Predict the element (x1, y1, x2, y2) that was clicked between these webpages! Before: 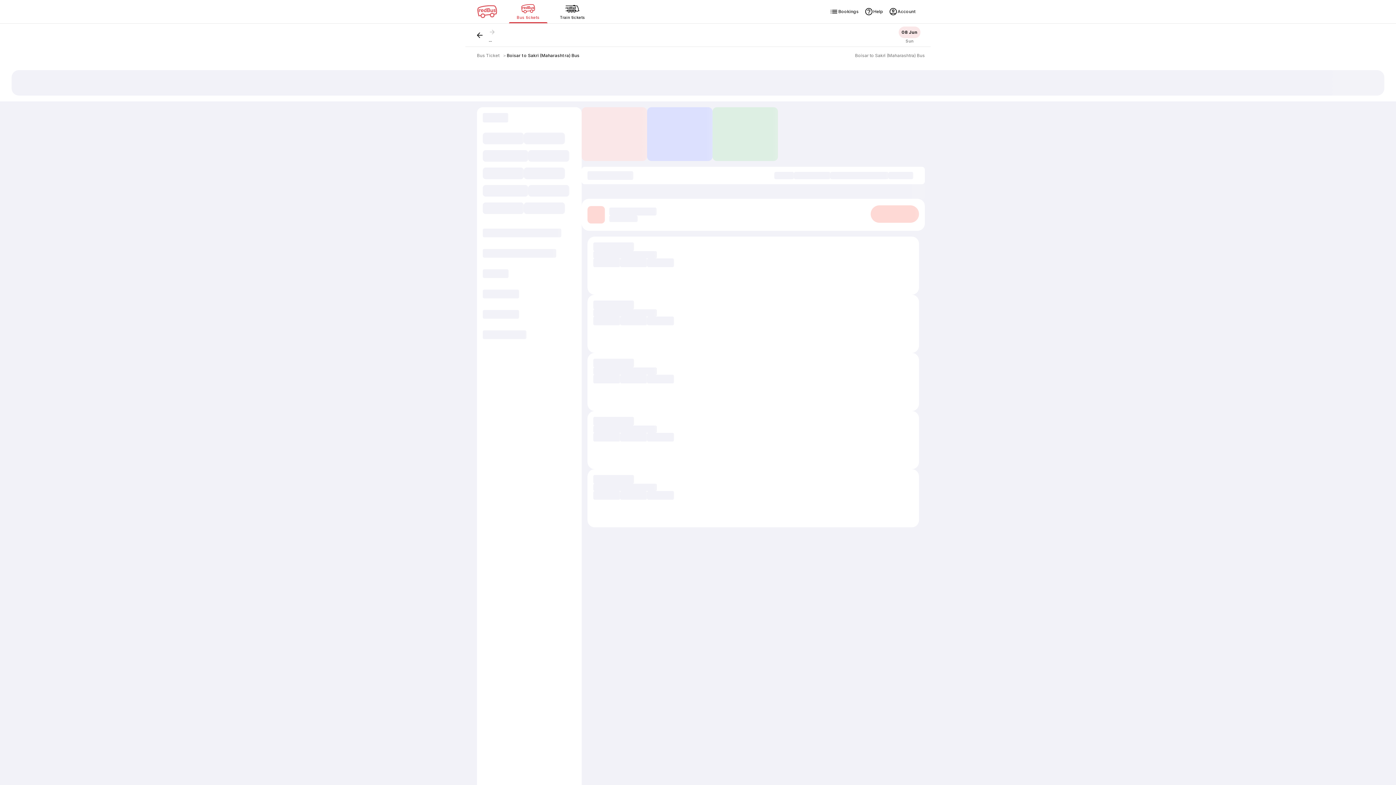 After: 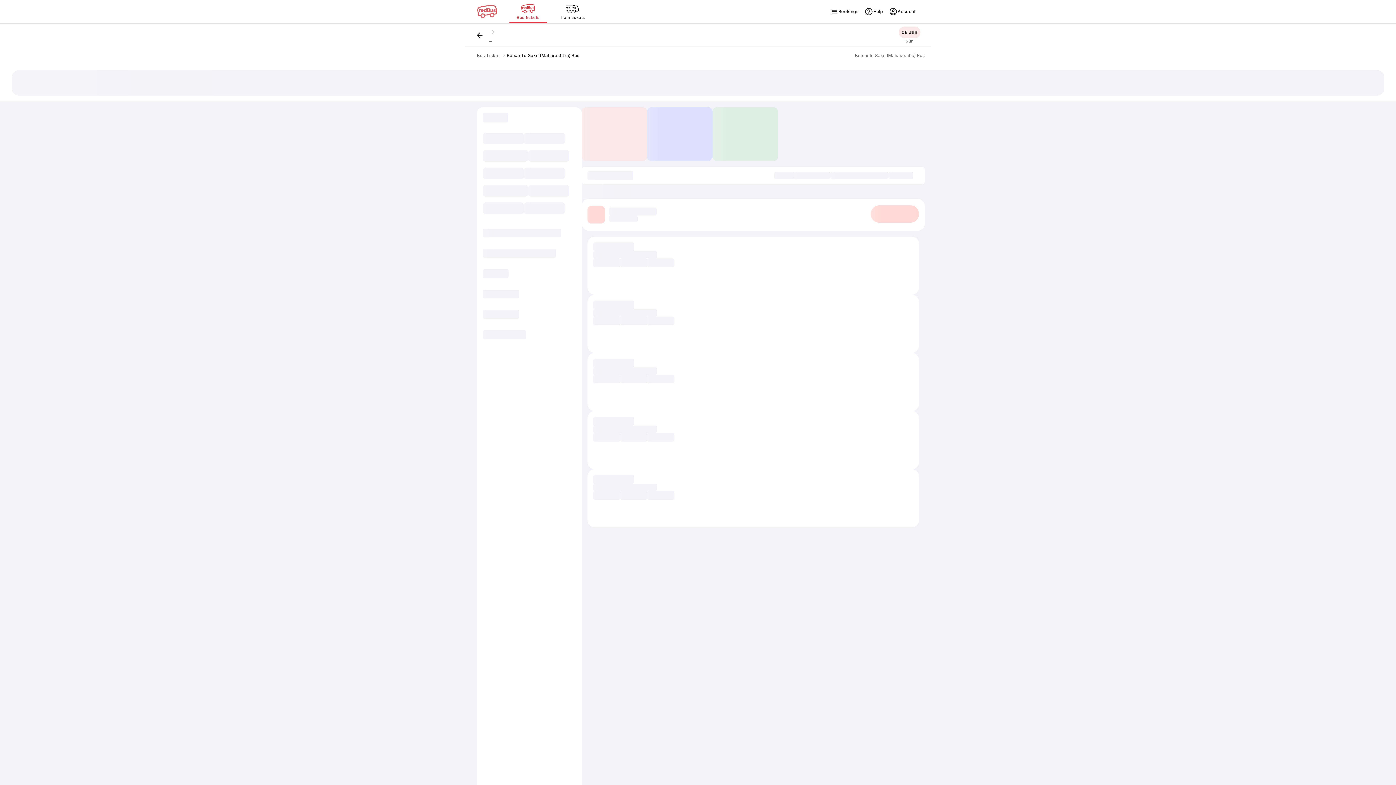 Action: bbox: (506, 52, 579, 58) label: Boisar to Sakri (Maharashtra) Bus